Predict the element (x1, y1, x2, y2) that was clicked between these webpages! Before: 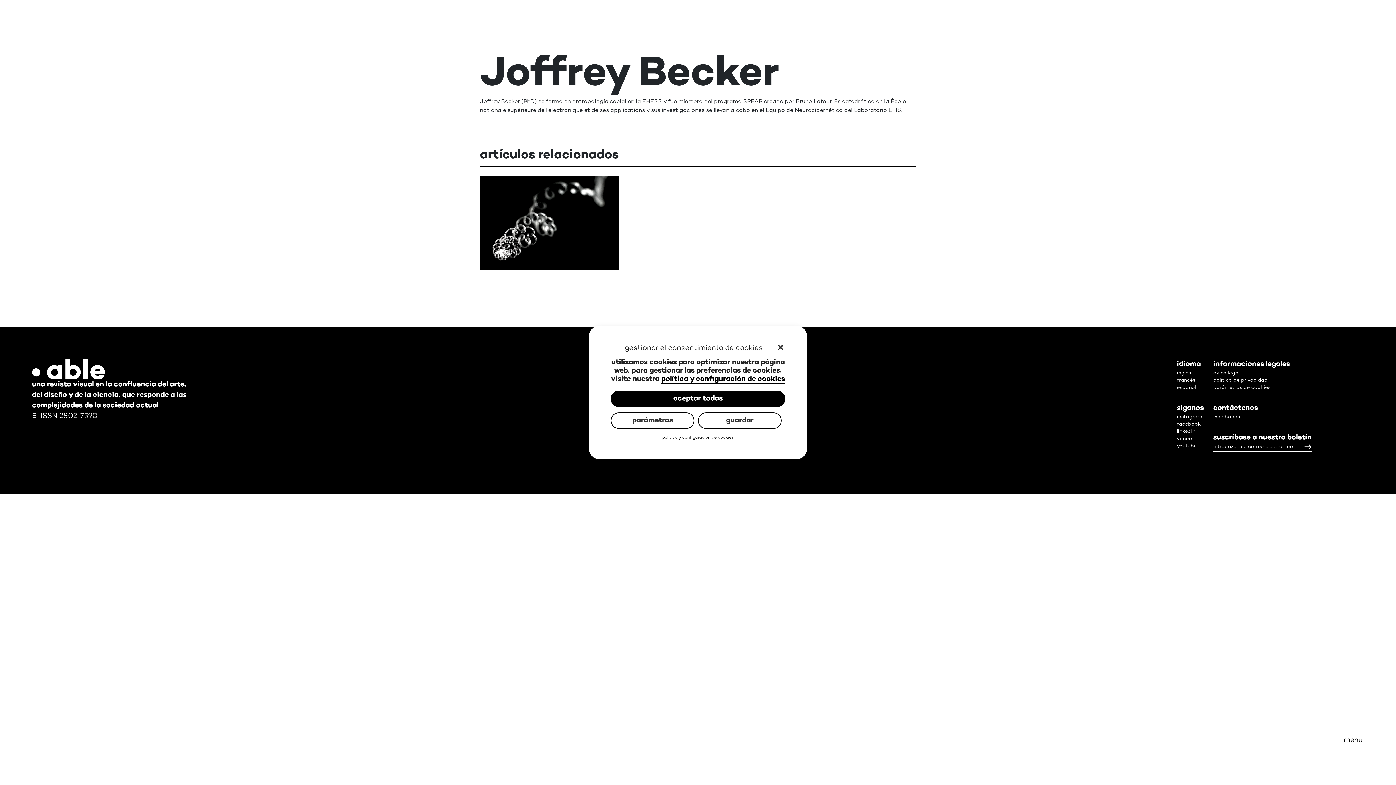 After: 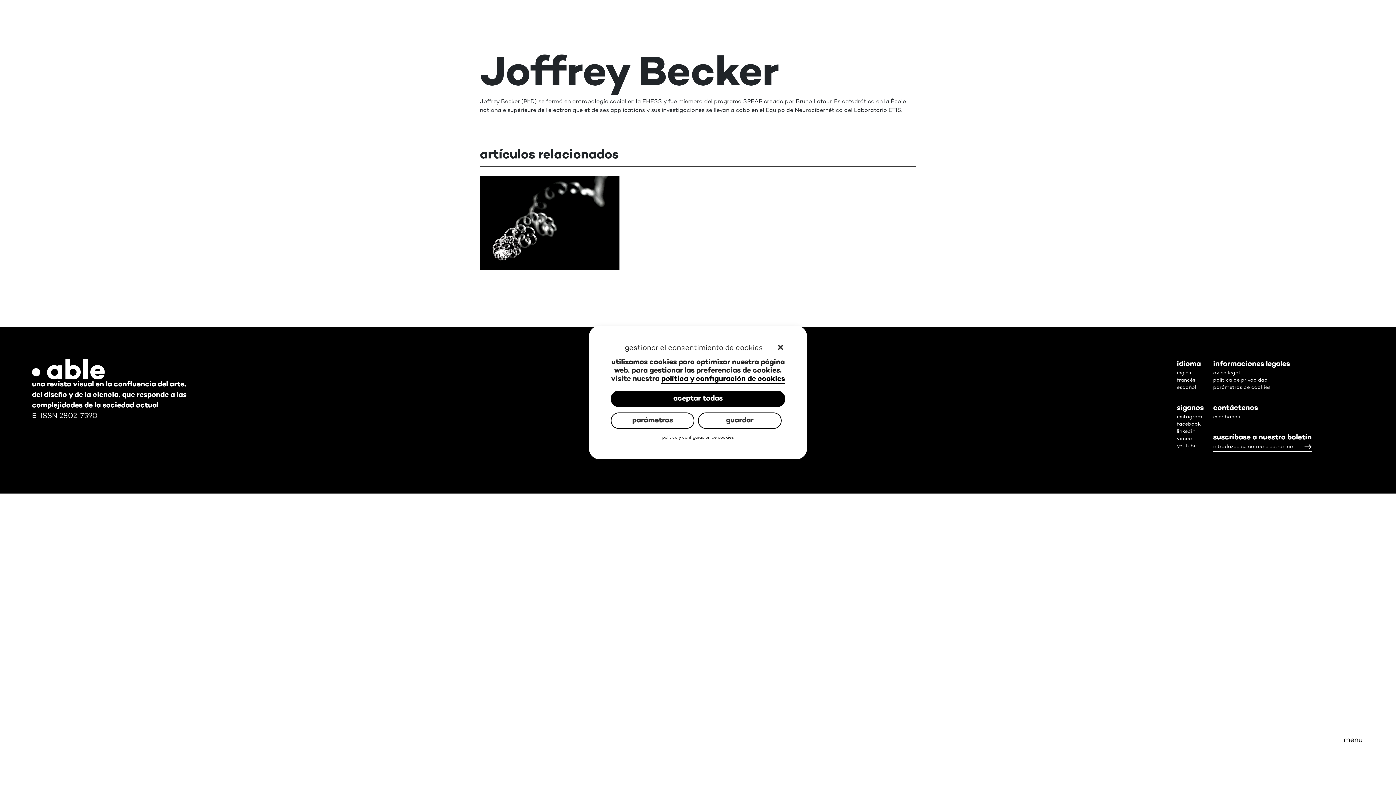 Action: label: instagram bbox: (1177, 414, 1202, 420)